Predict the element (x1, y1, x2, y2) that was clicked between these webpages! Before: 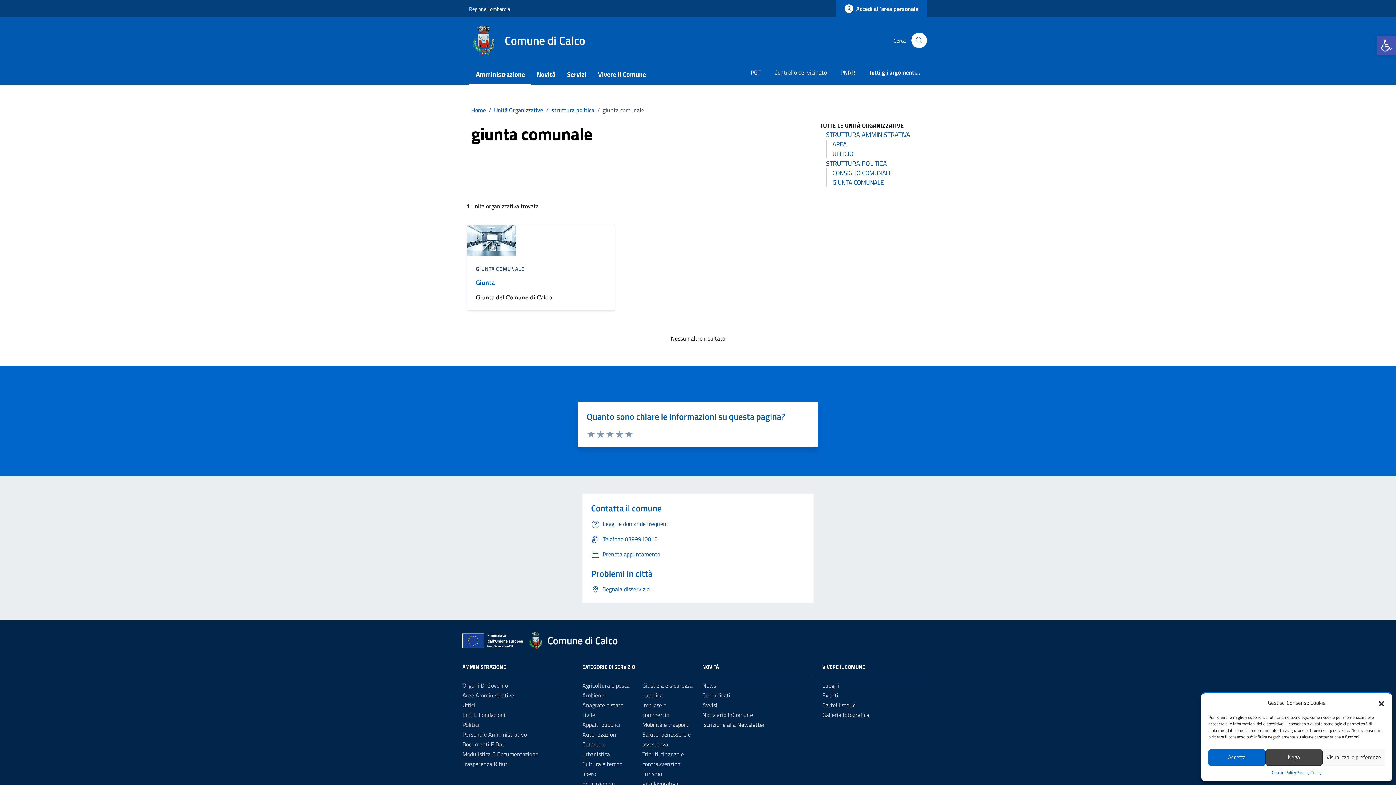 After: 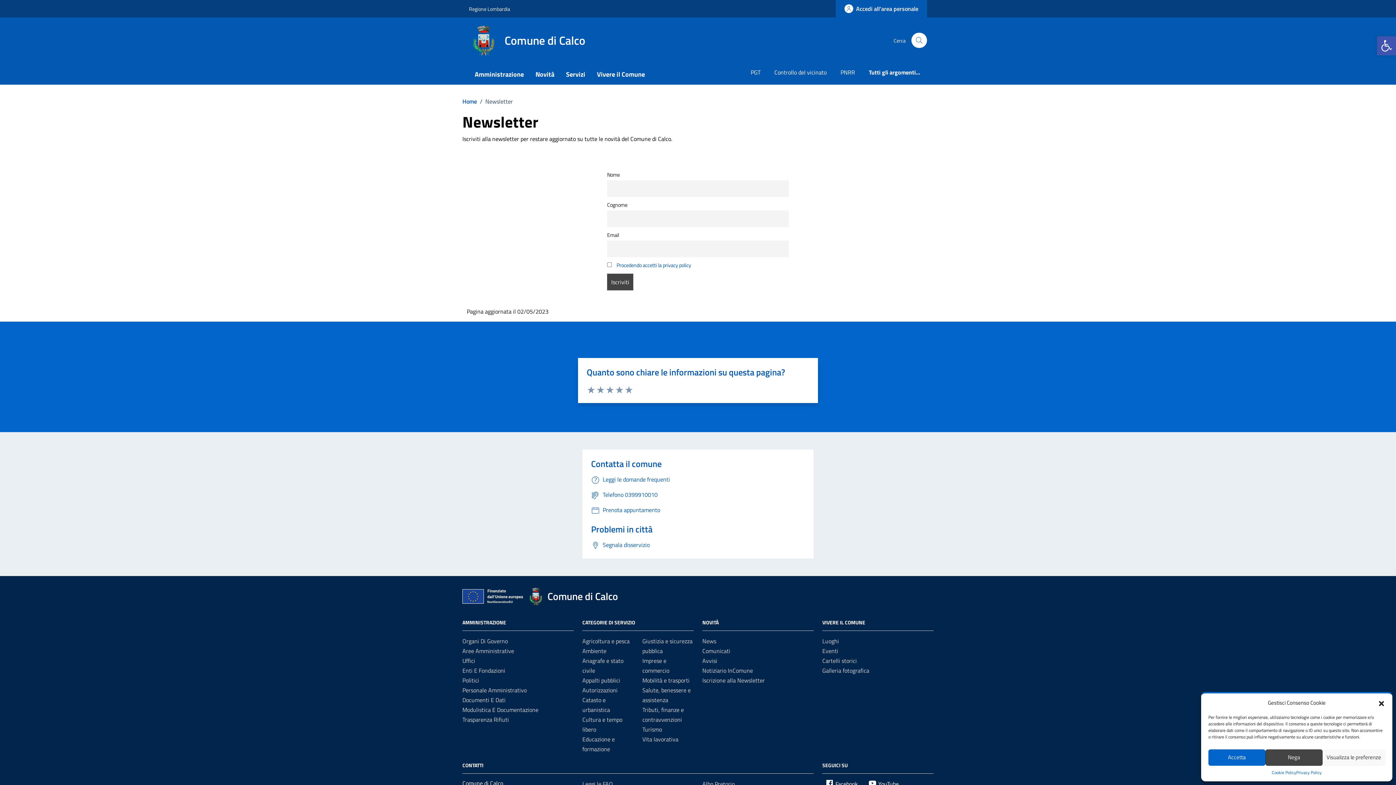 Action: label: Iscrizione alla Newsletter bbox: (702, 720, 765, 729)